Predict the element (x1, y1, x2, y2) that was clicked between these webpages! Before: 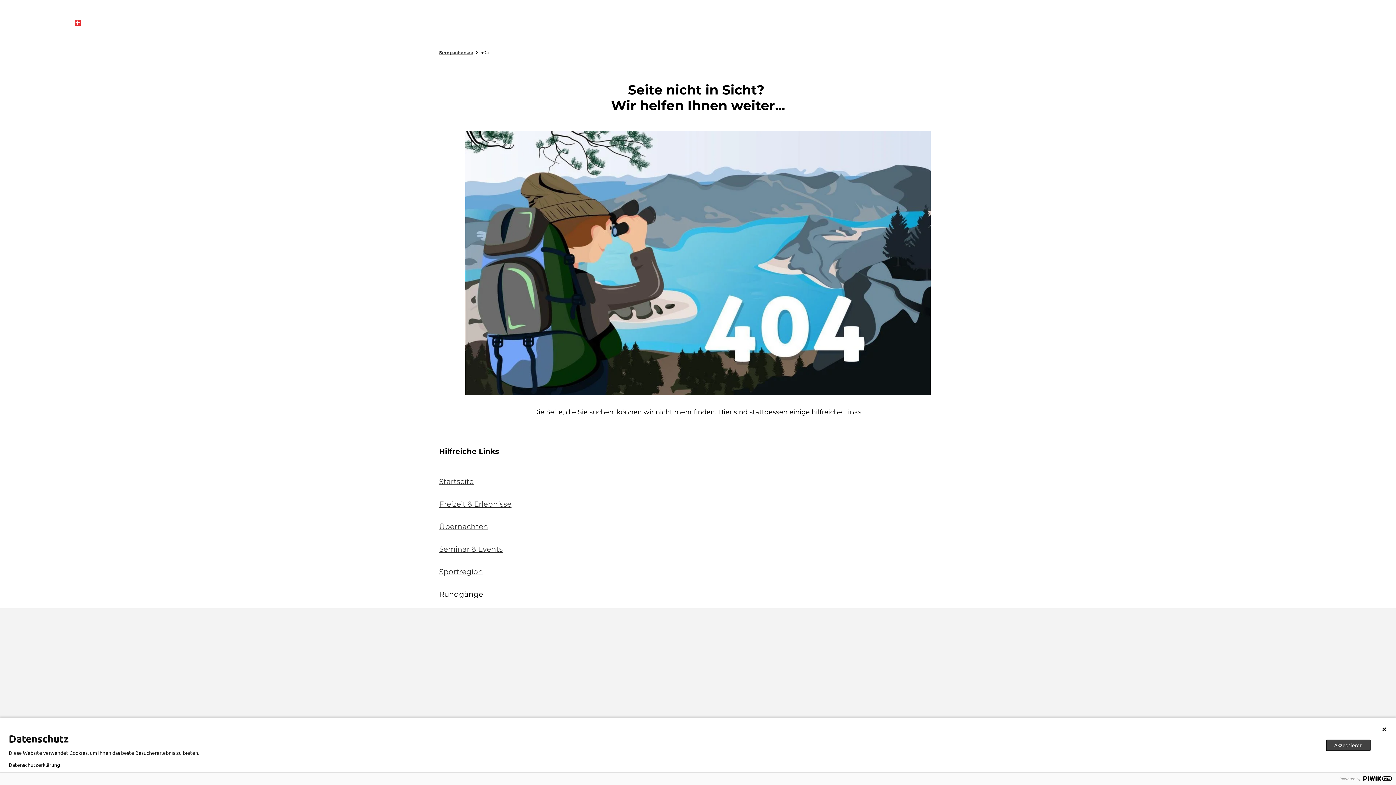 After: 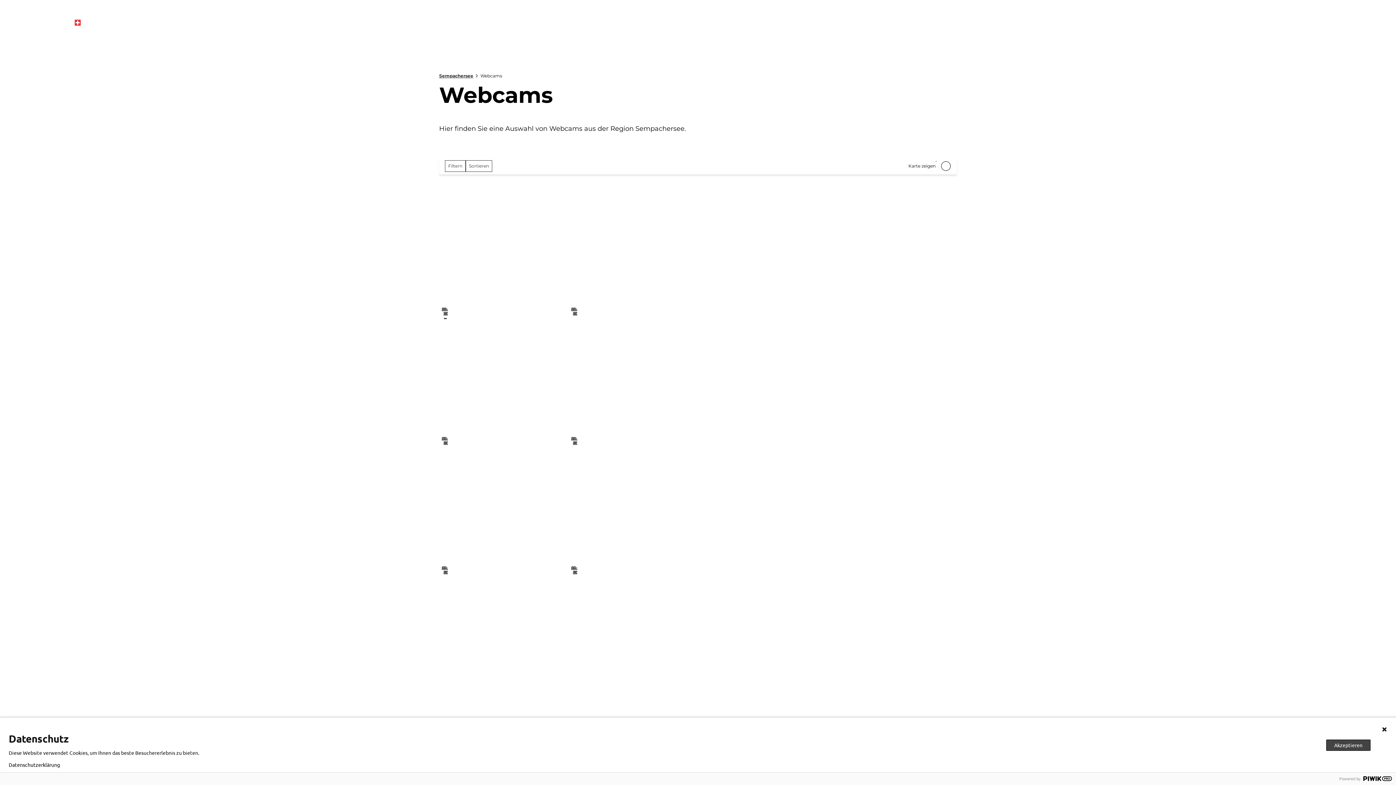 Action: bbox: (414, 15, 429, 34) label: Webcams